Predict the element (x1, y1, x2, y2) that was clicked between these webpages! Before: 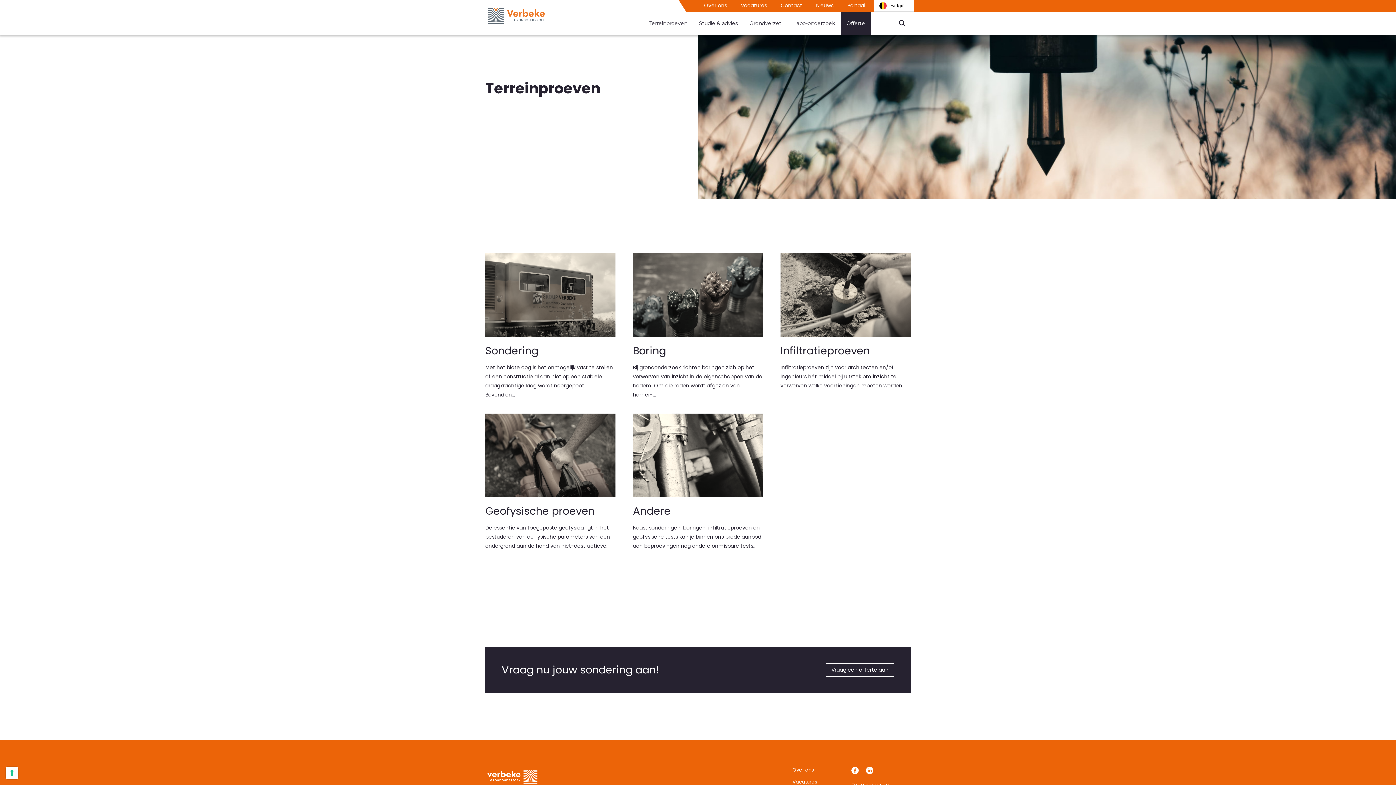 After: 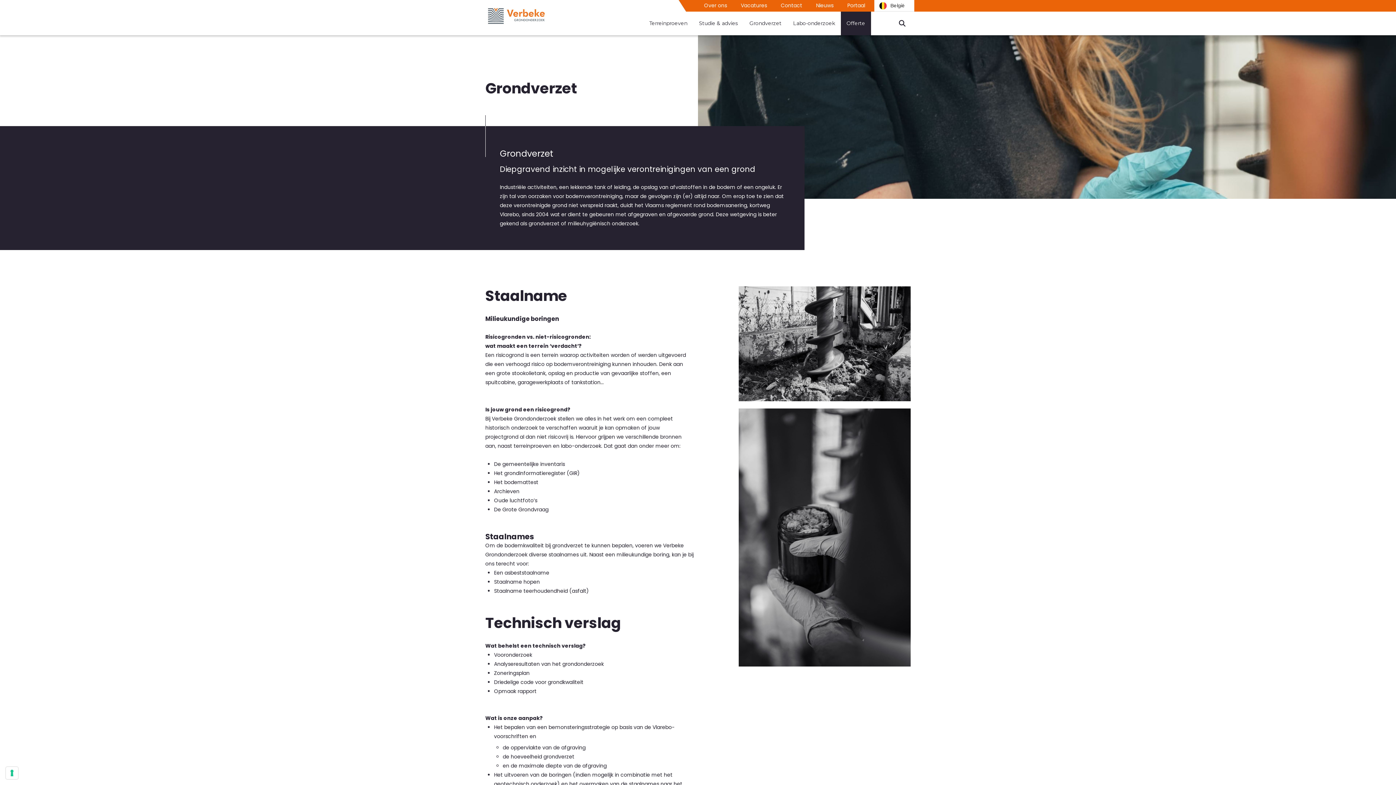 Action: label: Grondverzet bbox: (743, 11, 787, 35)